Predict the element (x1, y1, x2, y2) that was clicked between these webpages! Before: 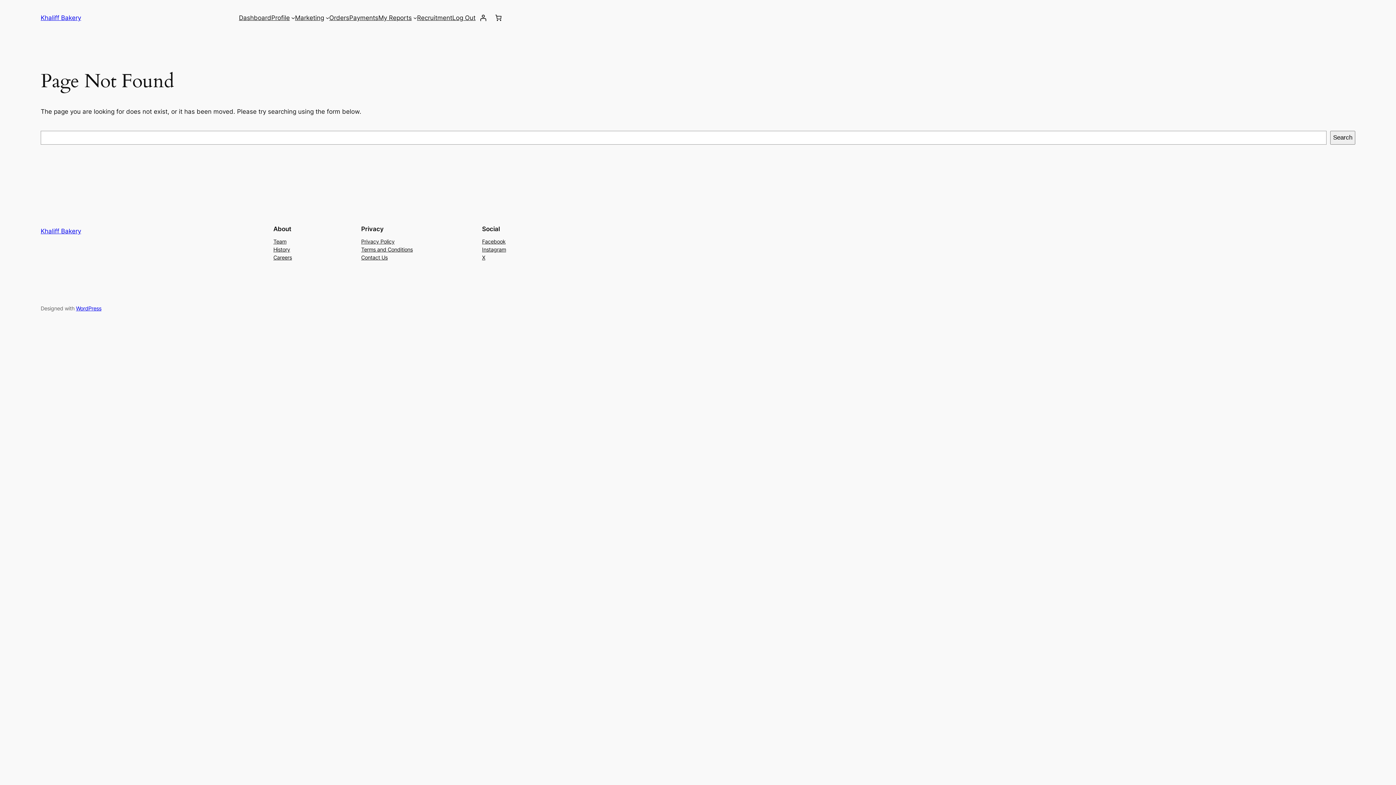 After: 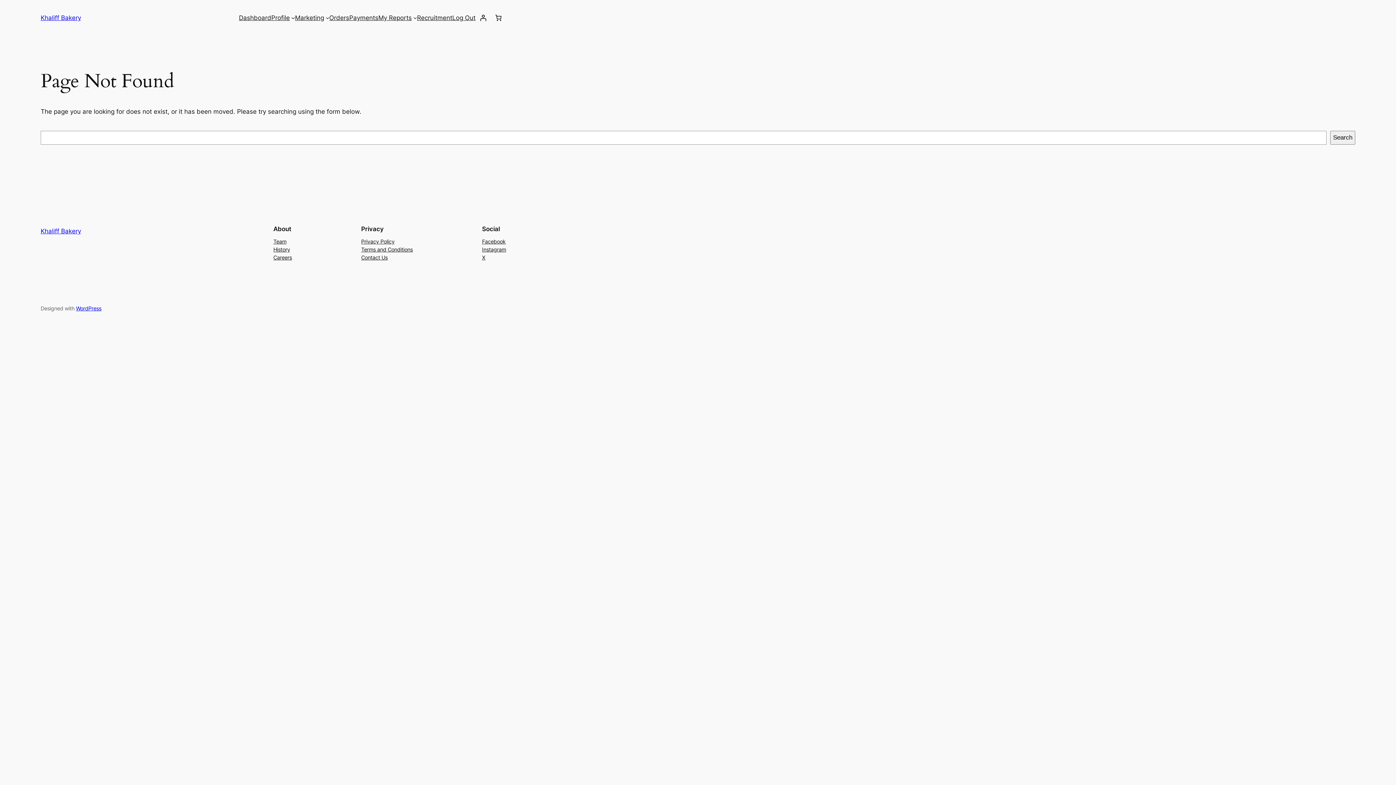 Action: bbox: (273, 253, 292, 261) label: Careers